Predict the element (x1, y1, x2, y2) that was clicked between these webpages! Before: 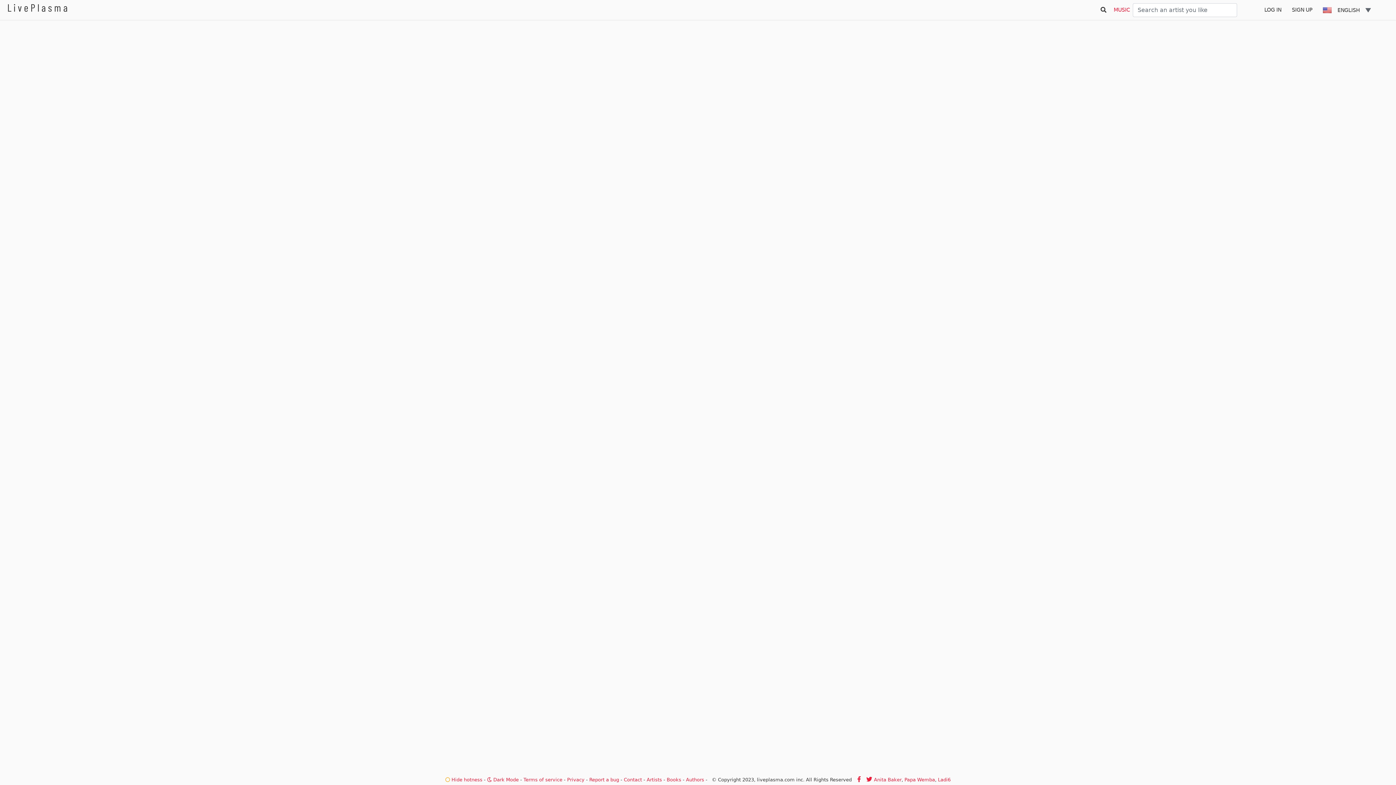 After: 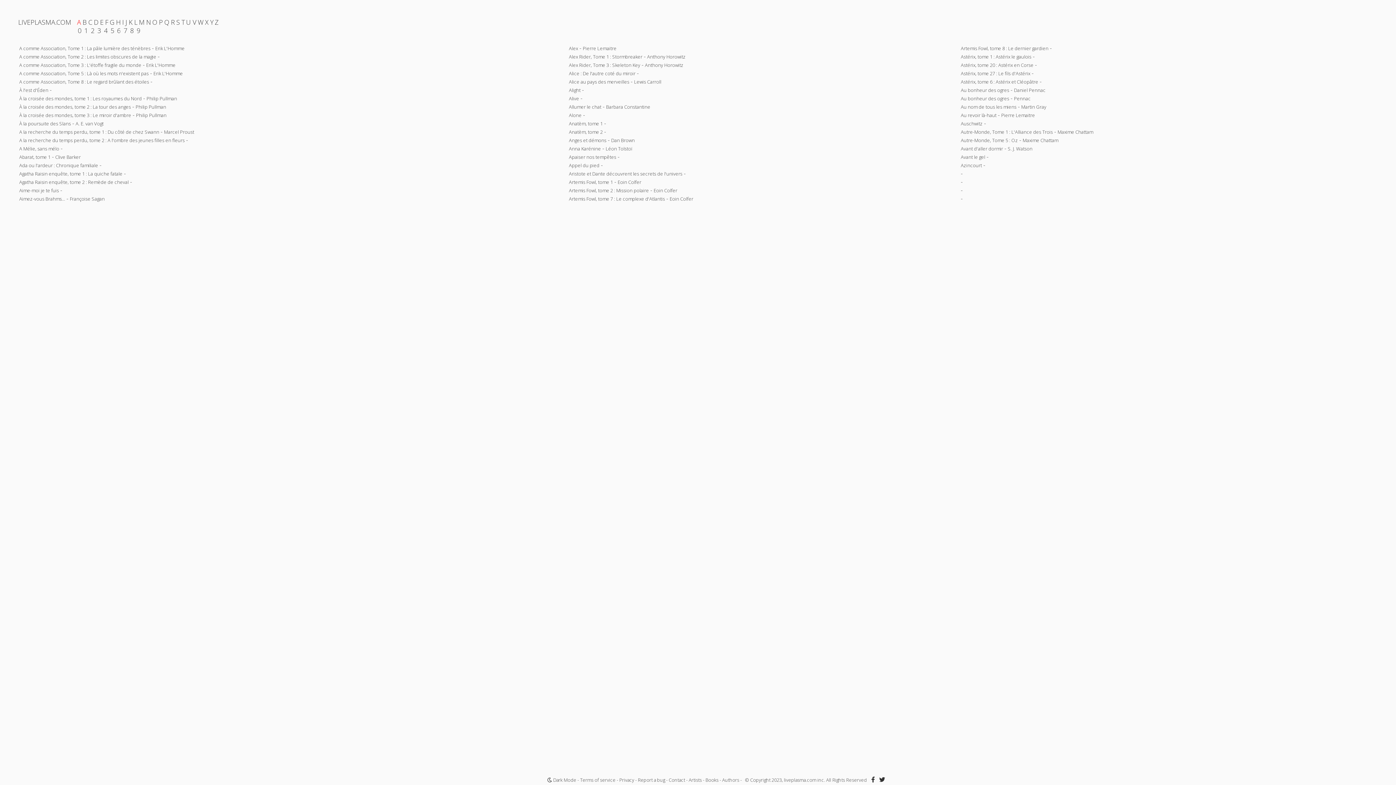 Action: label: Books bbox: (666, 777, 681, 782)